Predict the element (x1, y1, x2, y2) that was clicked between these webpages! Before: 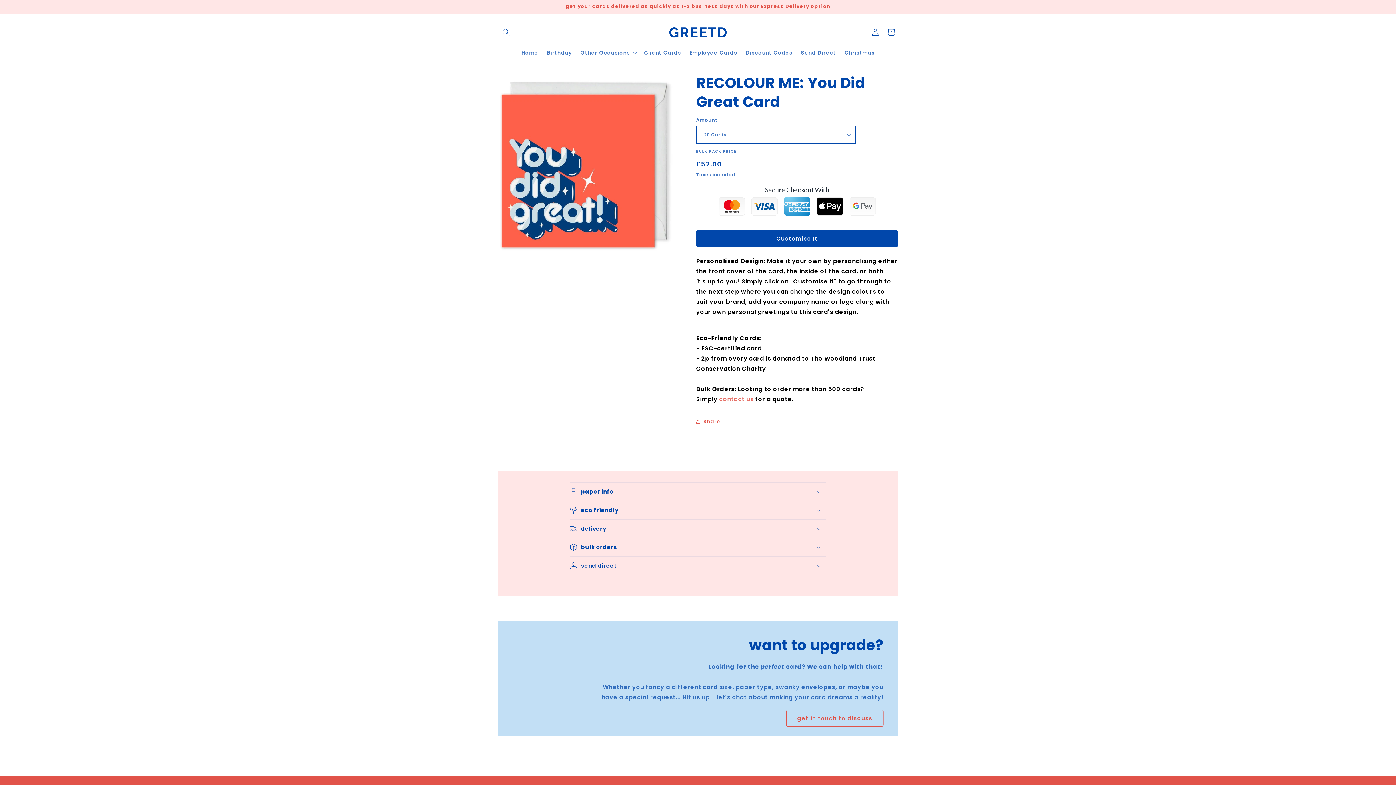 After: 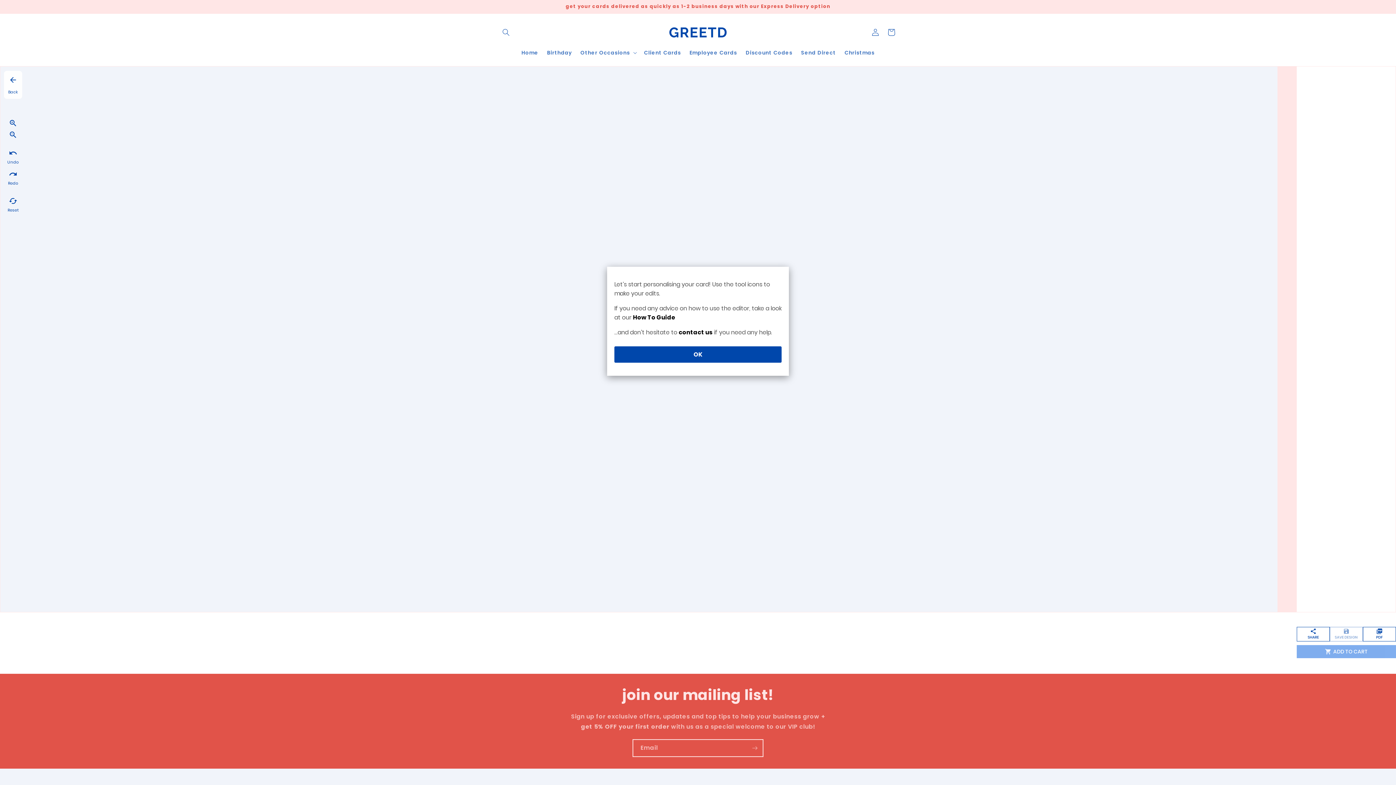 Action: bbox: (696, 230, 898, 247) label: Customise It